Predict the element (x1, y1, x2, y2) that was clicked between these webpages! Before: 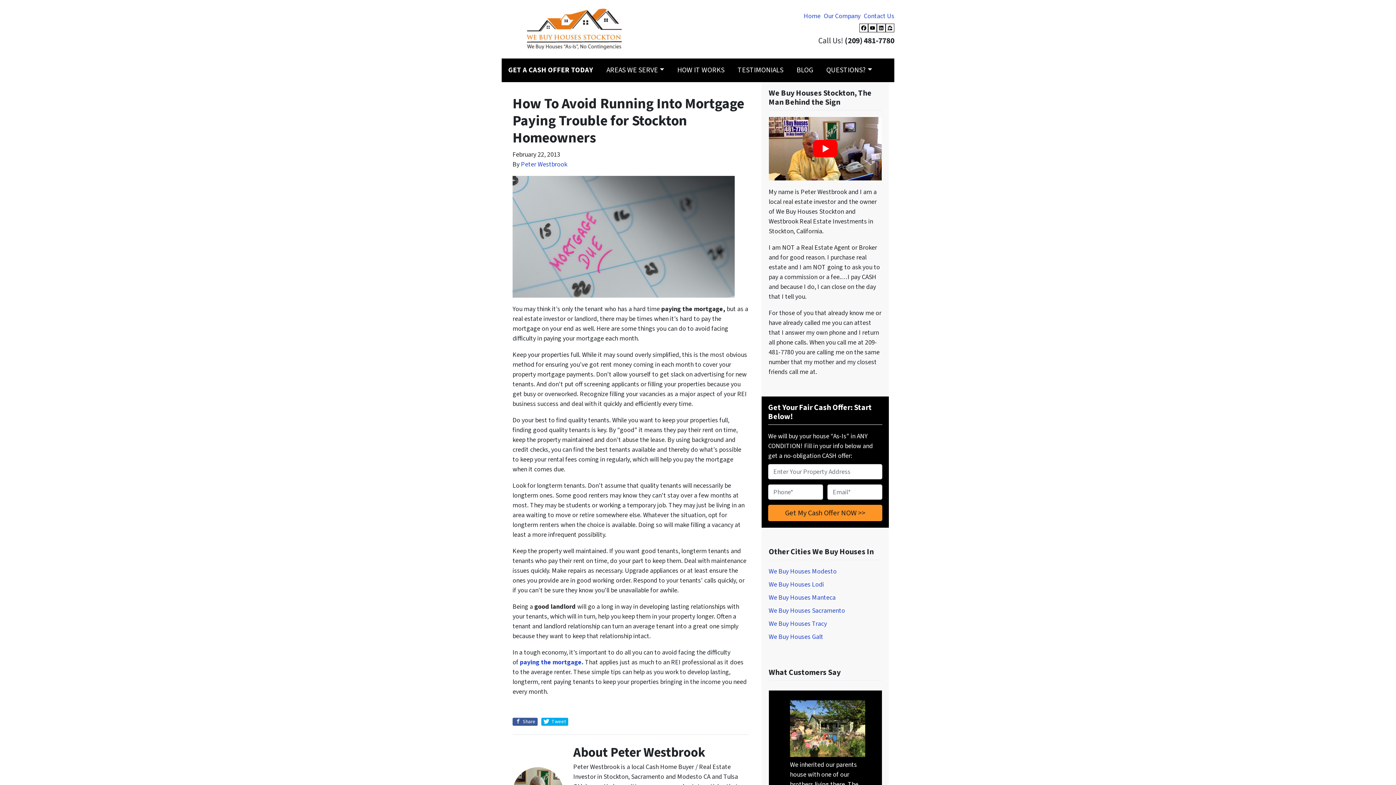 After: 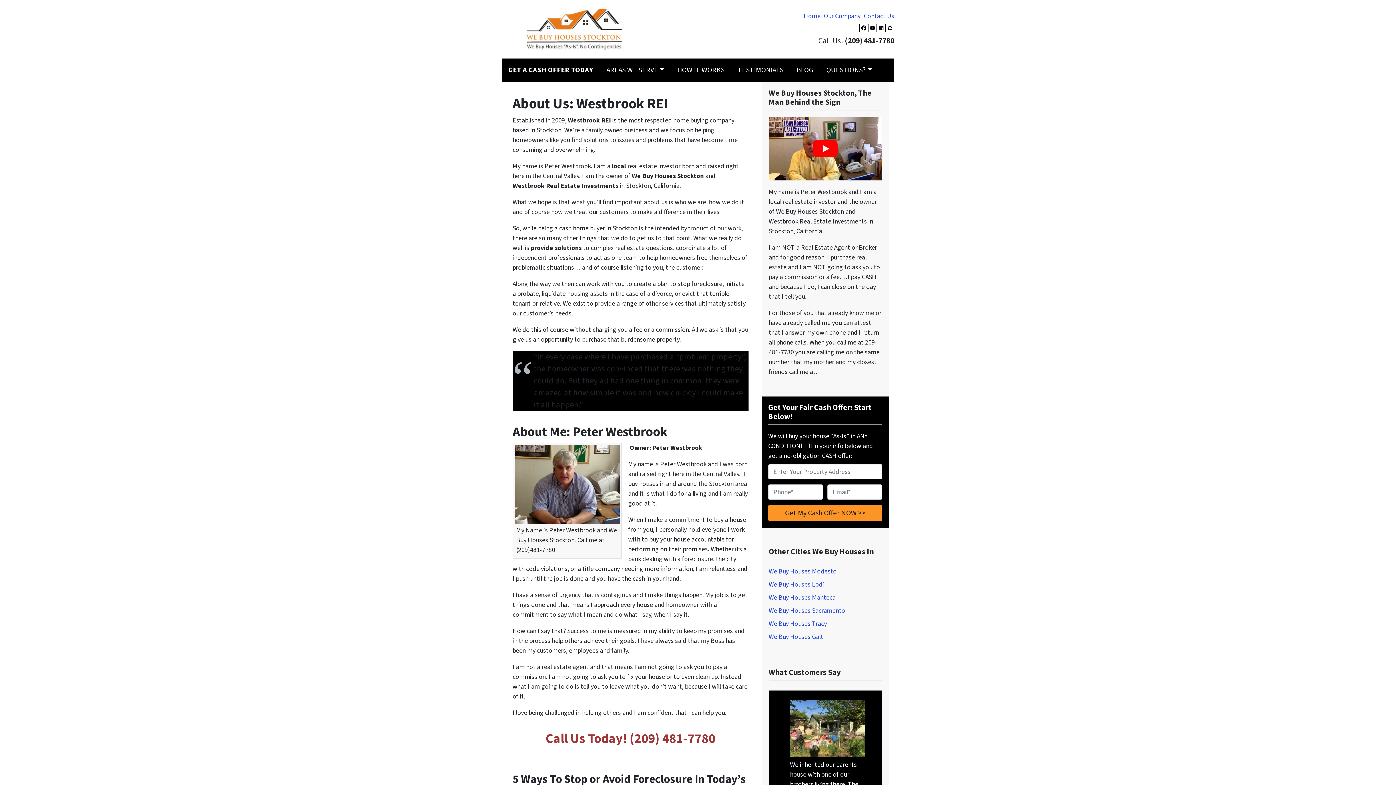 Action: label: Our Company bbox: (820, 10, 860, 22)